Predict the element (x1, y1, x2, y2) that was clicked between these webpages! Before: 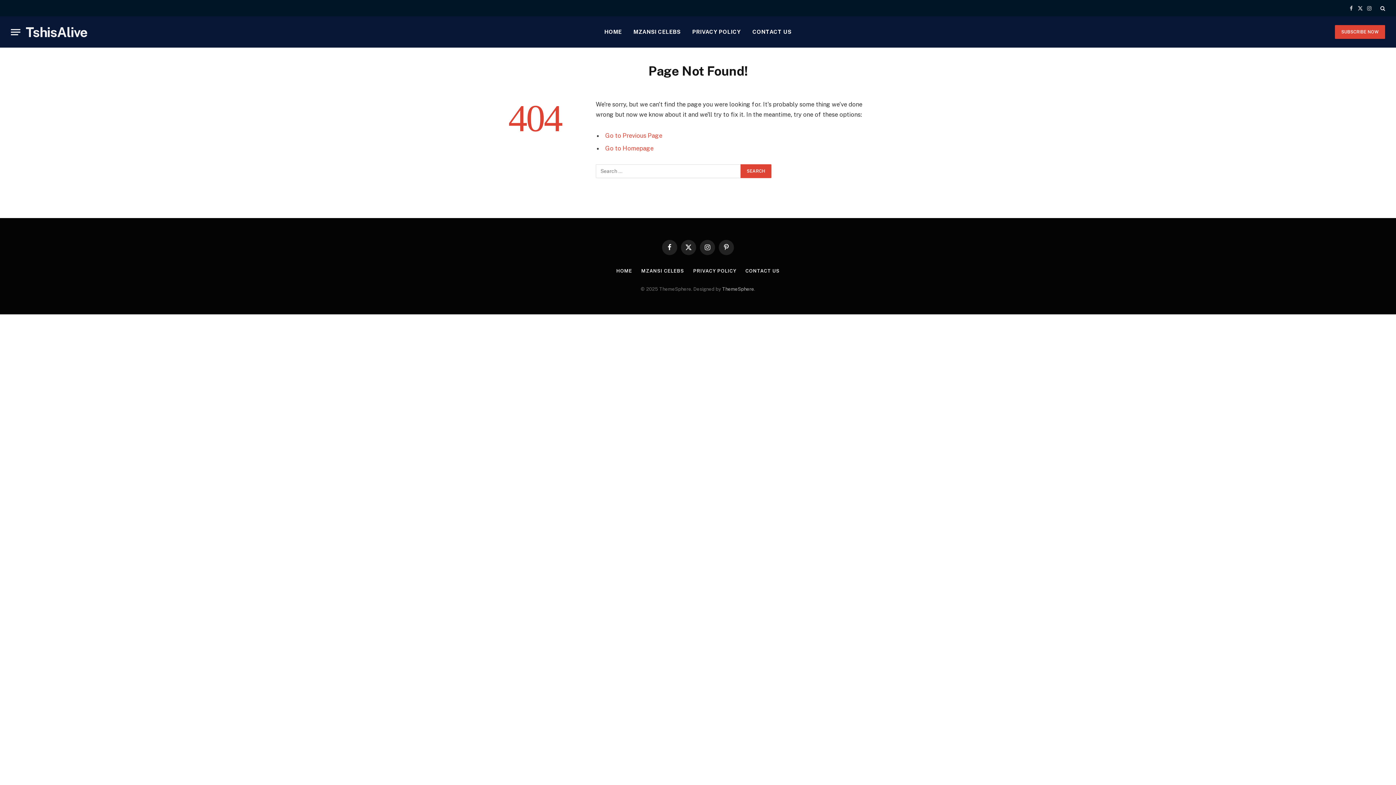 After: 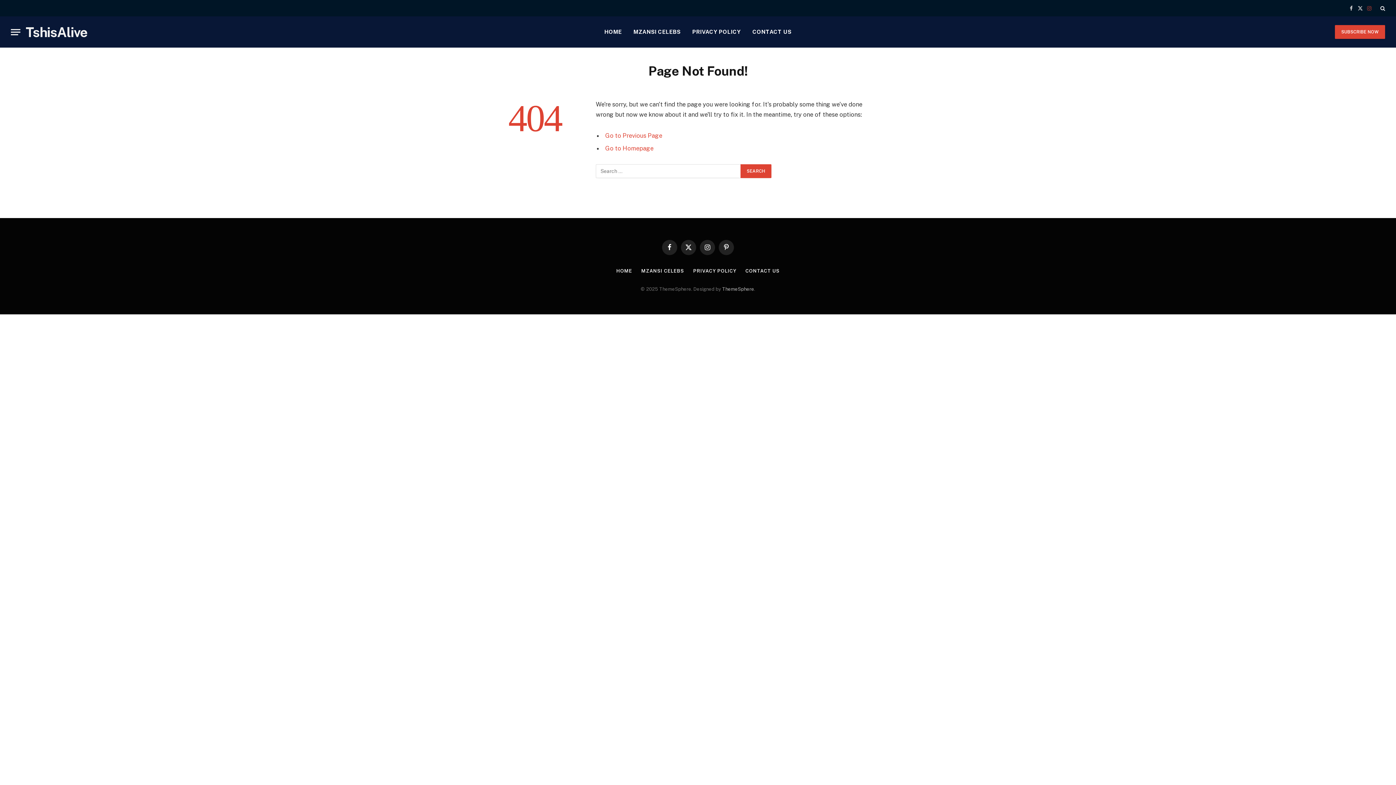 Action: label: Instagram bbox: (1365, 0, 1373, 16)